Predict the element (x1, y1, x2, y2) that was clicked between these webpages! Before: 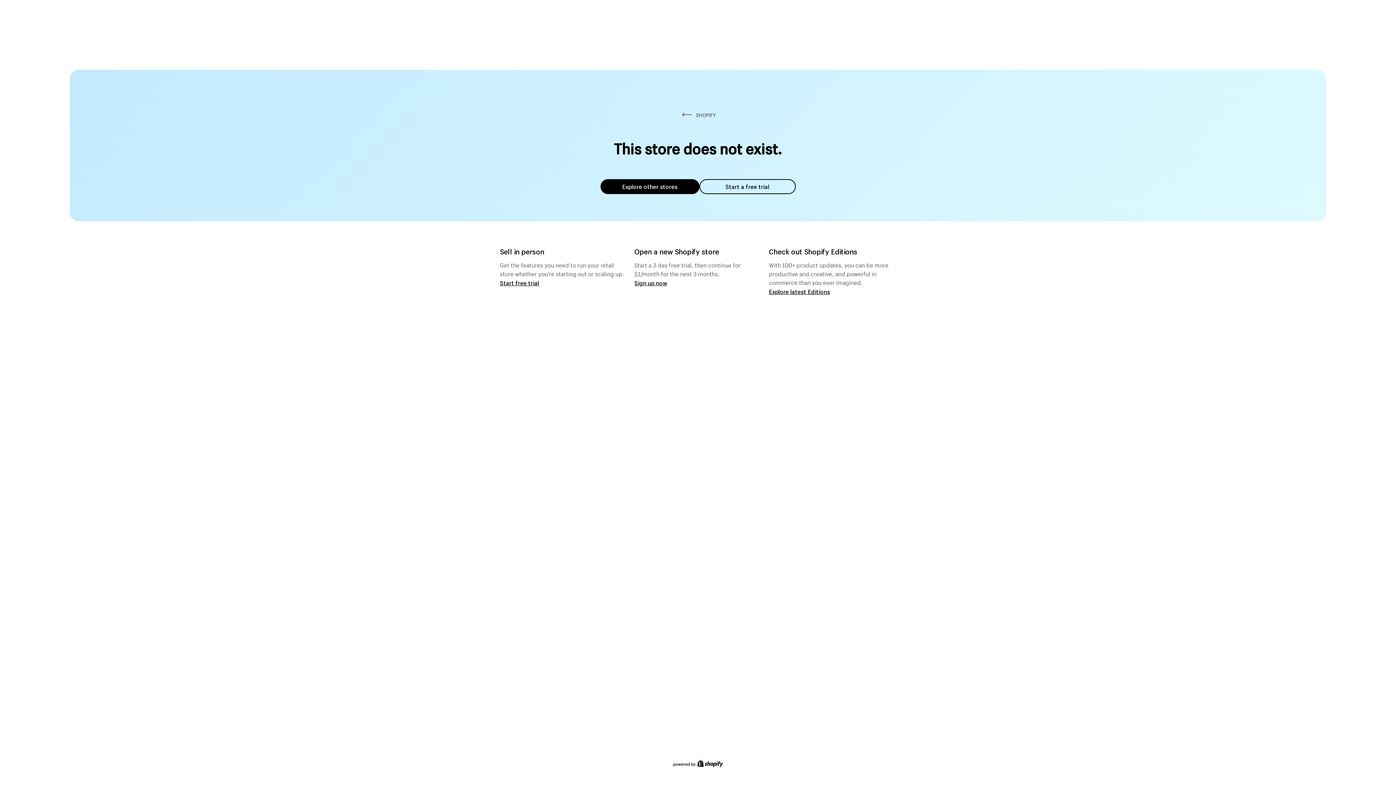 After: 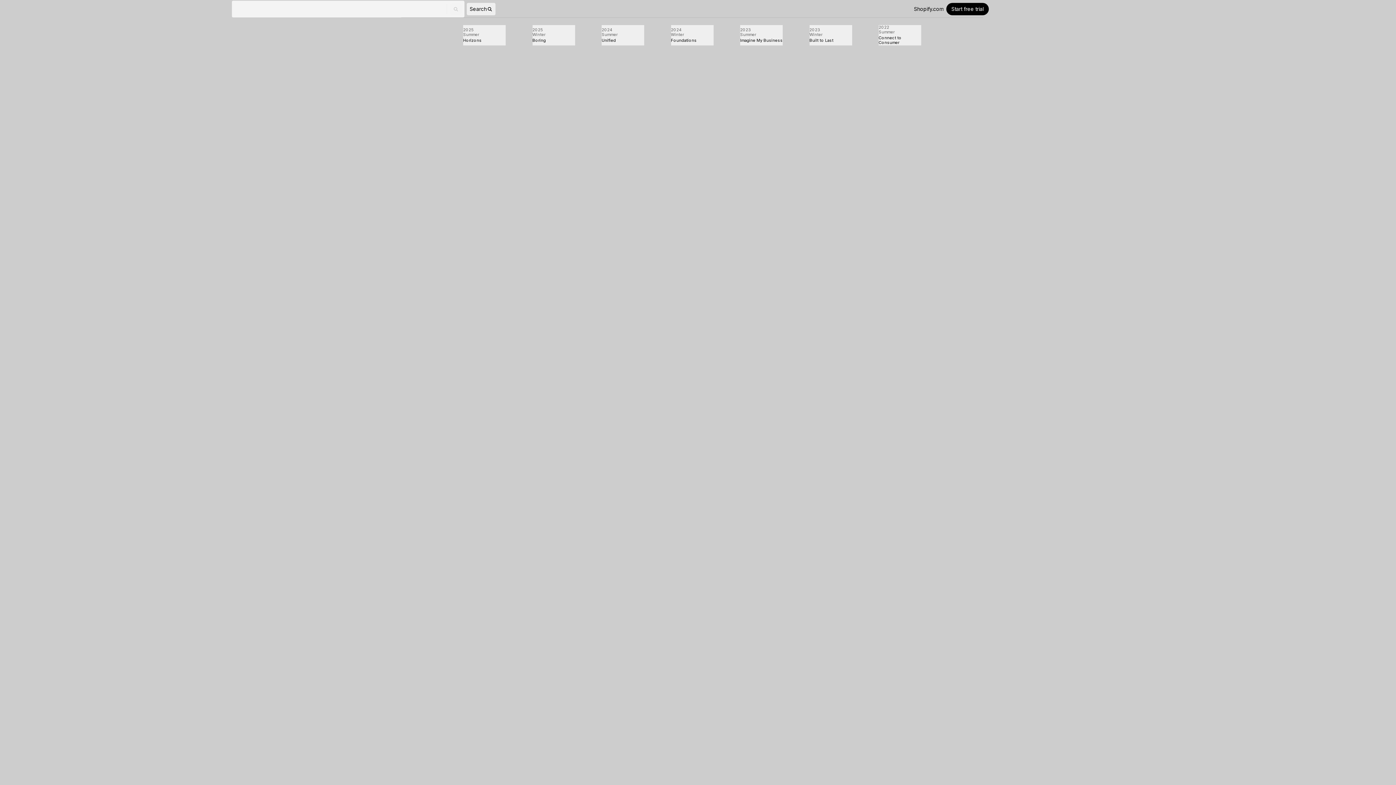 Action: bbox: (769, 287, 830, 295) label: Explore latest Editions